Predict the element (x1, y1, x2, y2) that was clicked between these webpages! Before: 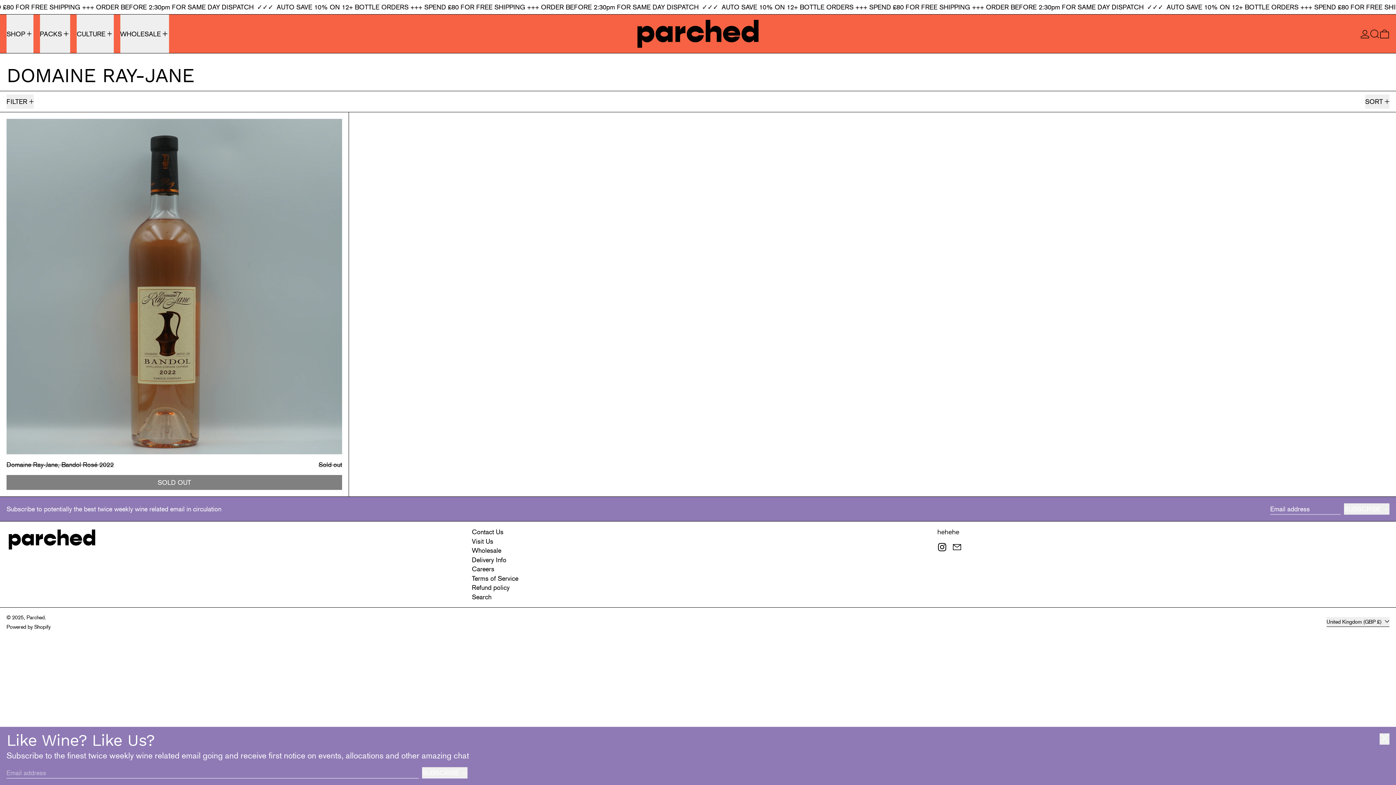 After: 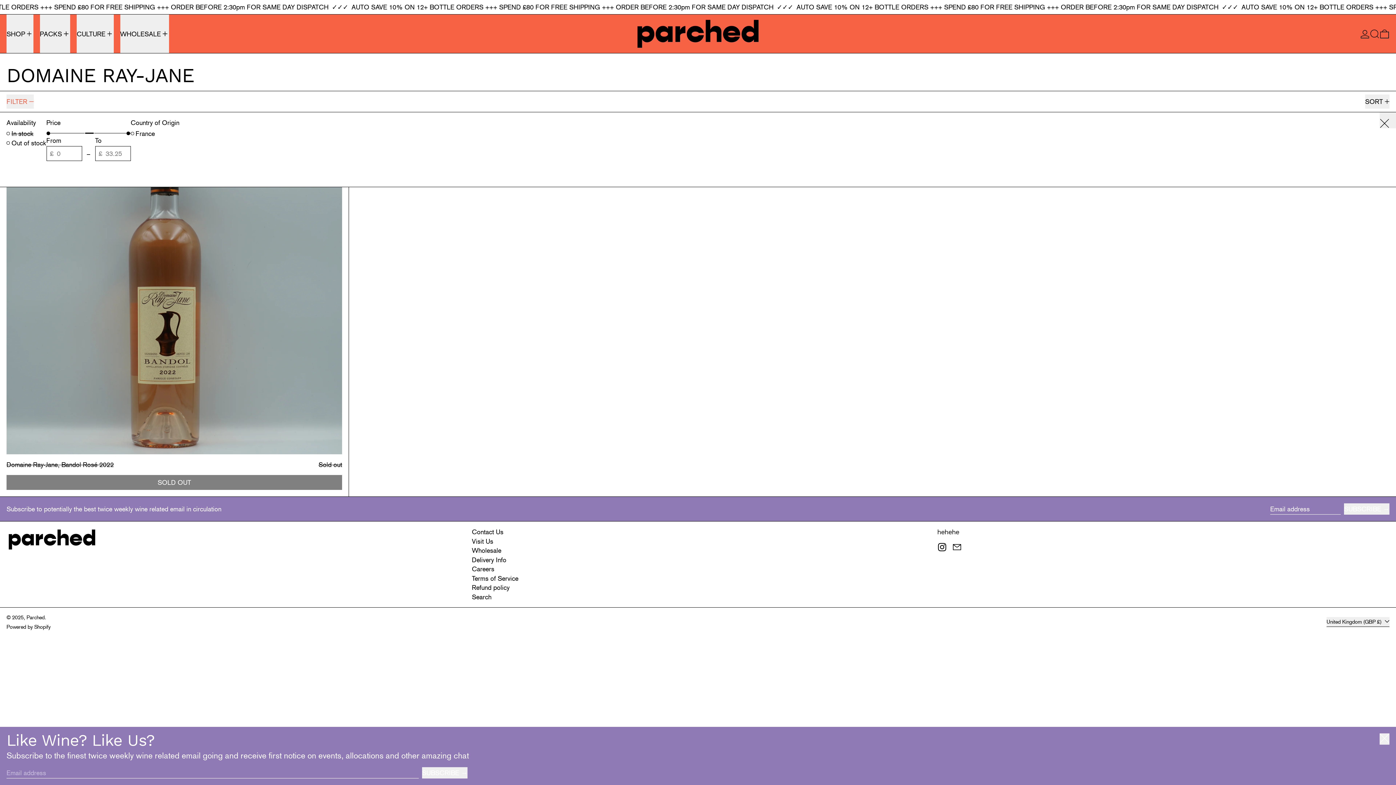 Action: bbox: (6, 94, 33, 108) label: FILTER